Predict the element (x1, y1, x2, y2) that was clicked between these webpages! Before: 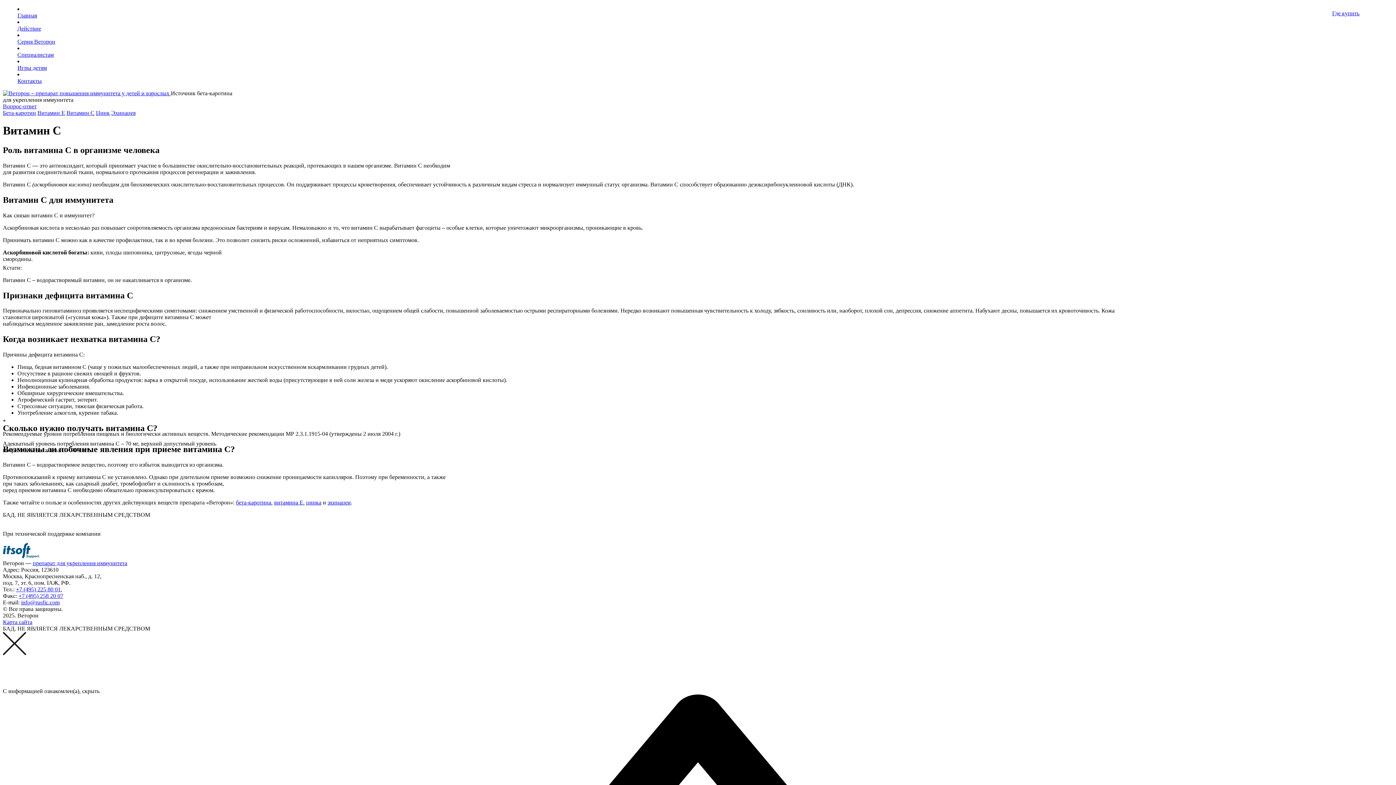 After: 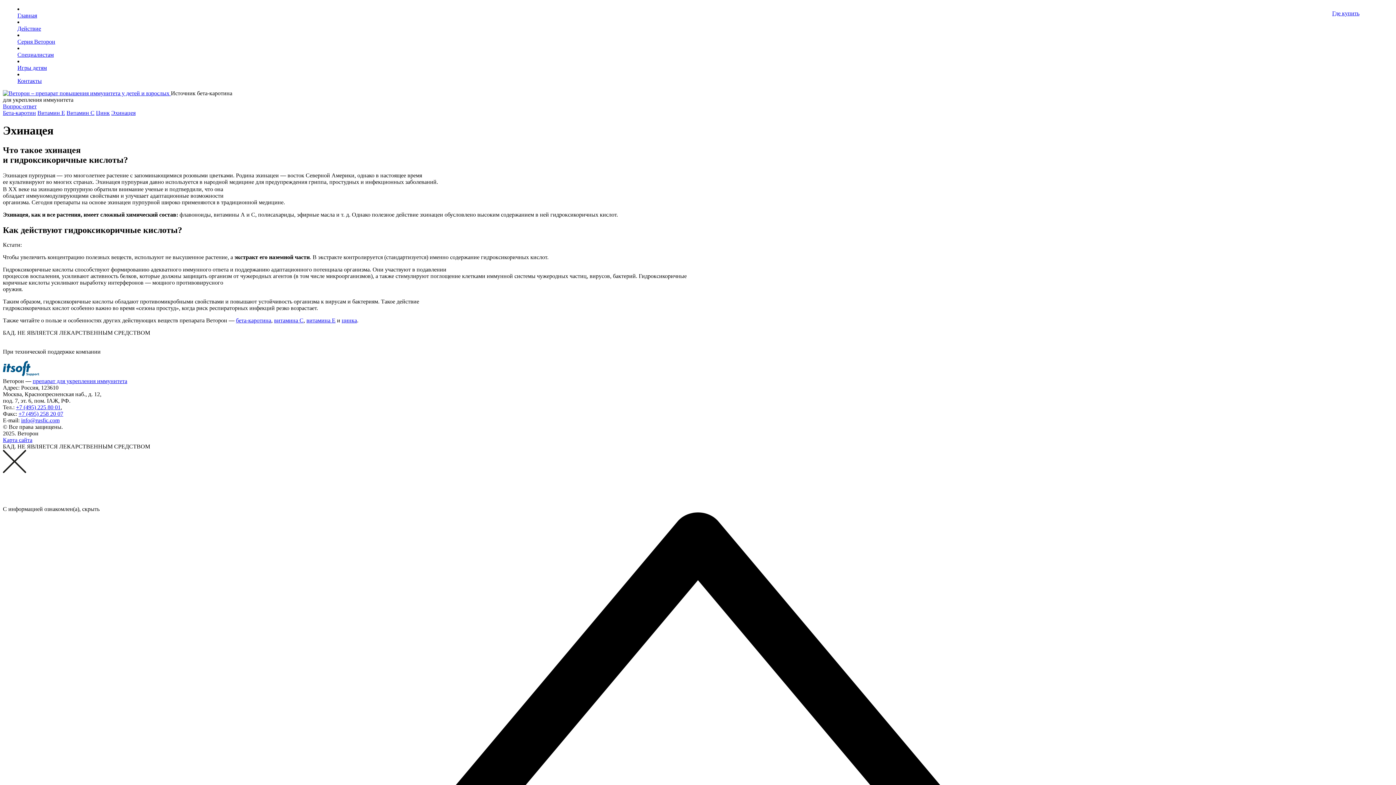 Action: bbox: (327, 499, 350, 505) label: эхинацеи